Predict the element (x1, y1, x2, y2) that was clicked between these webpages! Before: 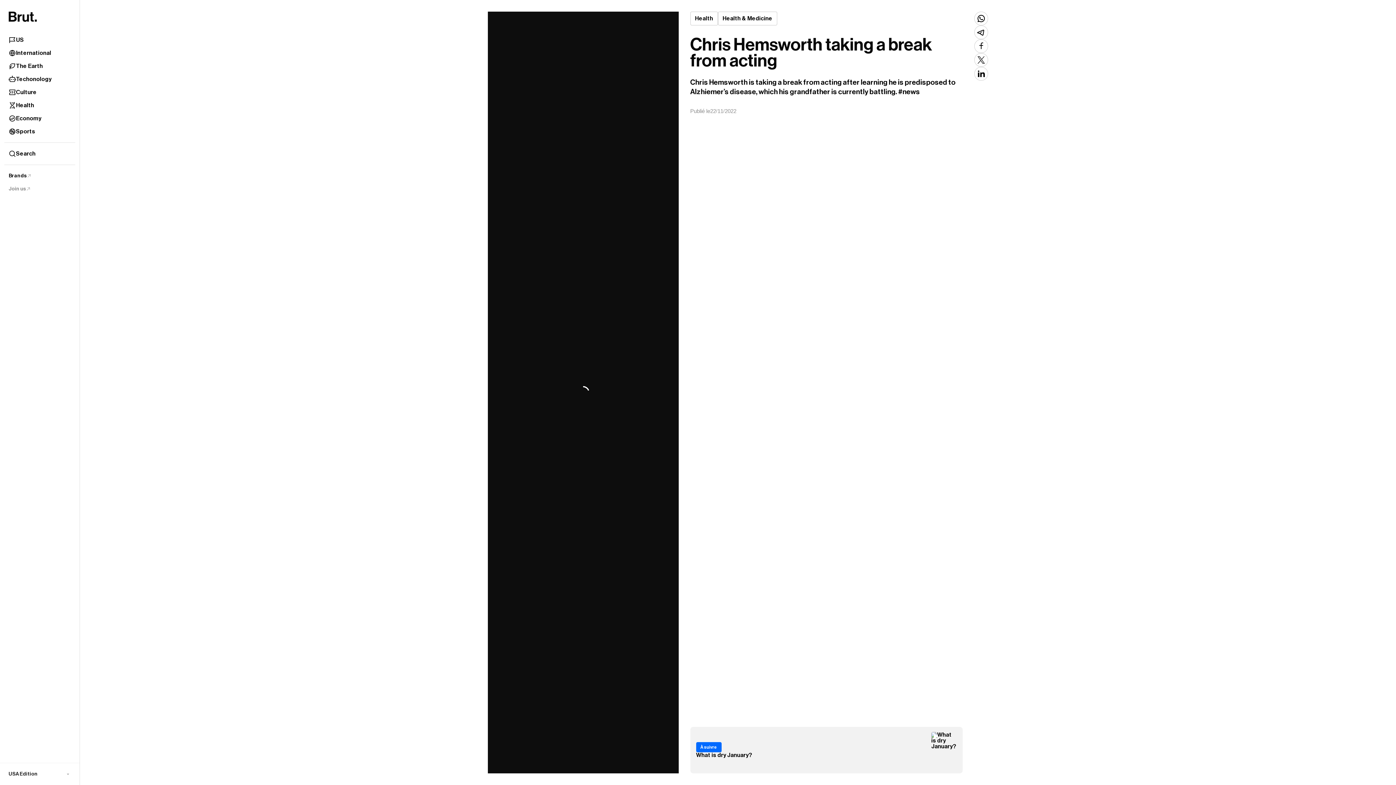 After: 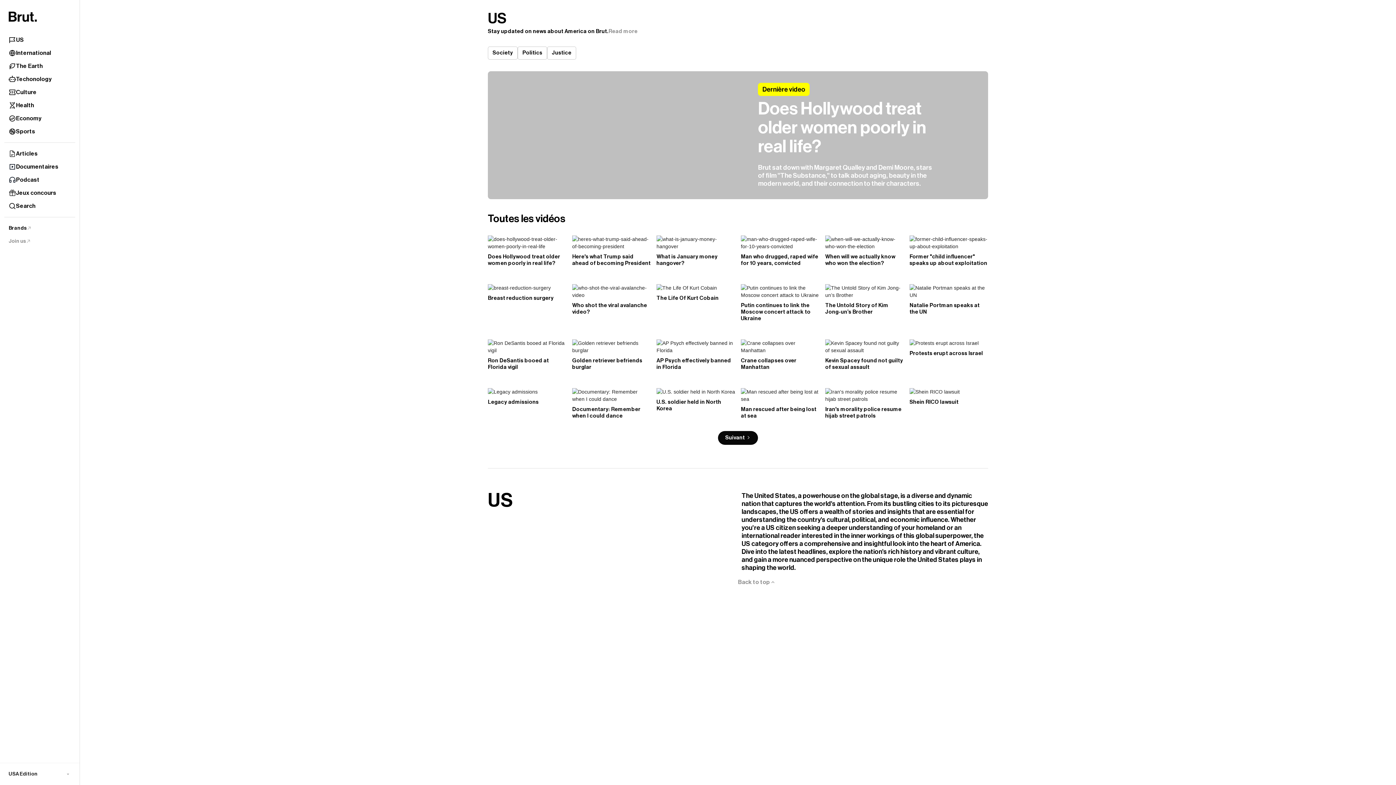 Action: label: US bbox: (4, 33, 75, 46)